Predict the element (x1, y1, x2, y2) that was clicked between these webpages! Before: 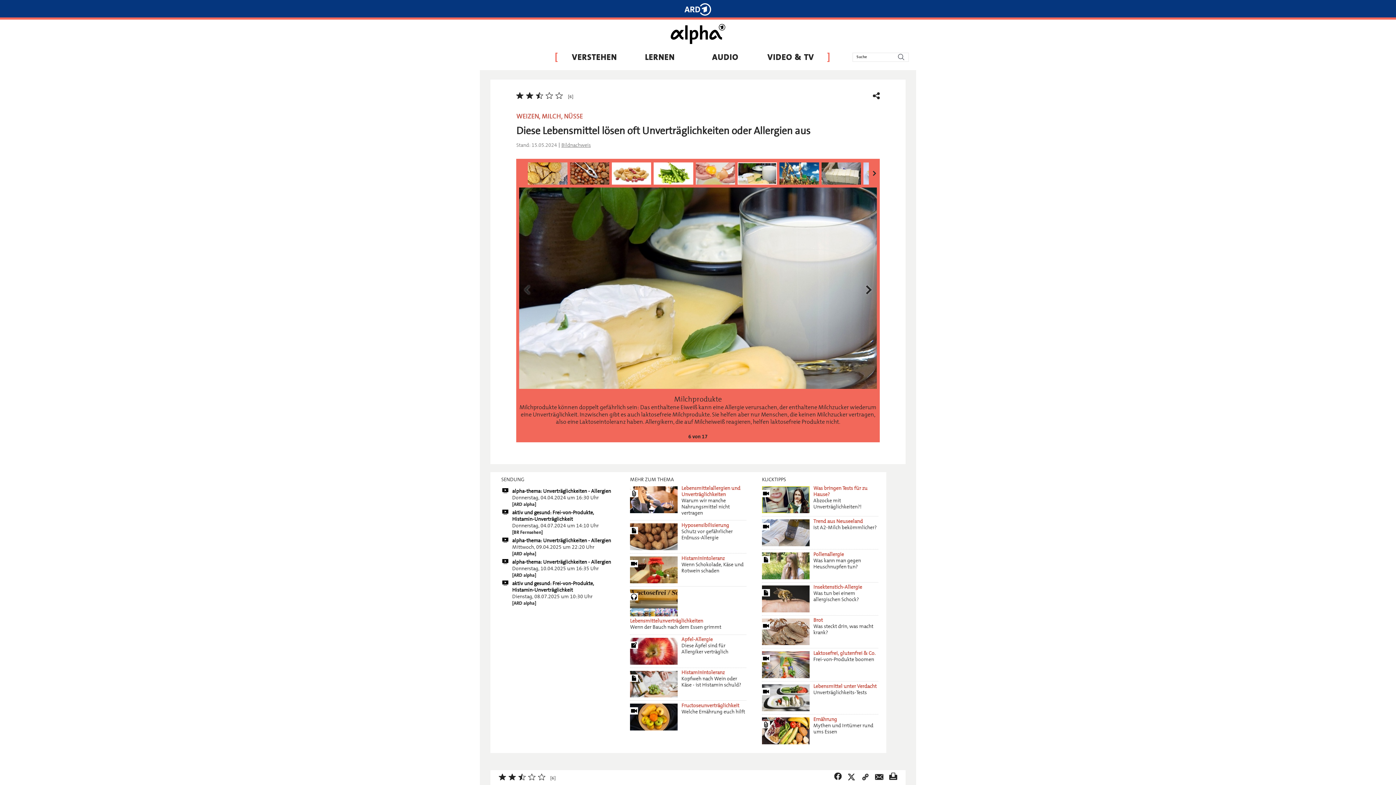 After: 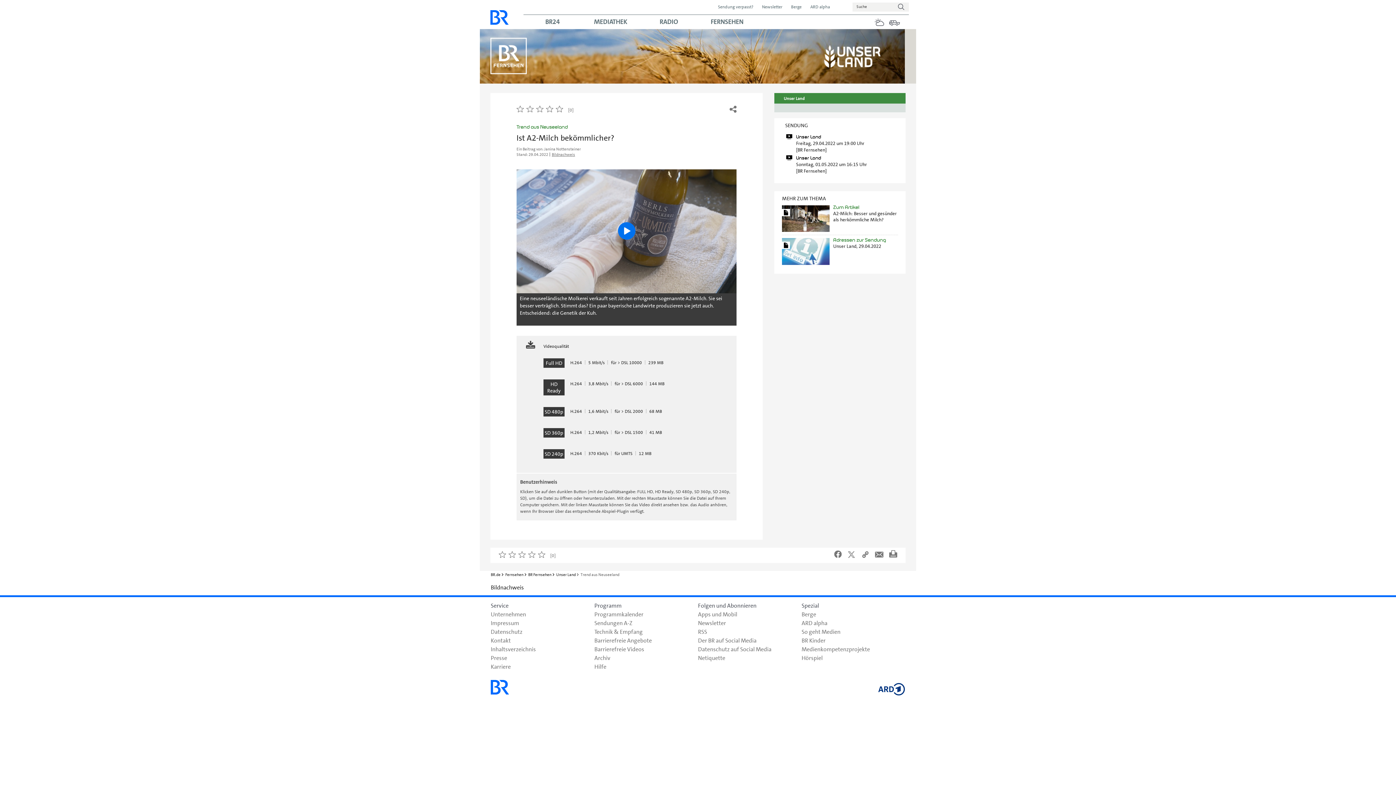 Action: bbox: (762, 519, 878, 531) label: zum Video
Trend aus Neuseeland
Ist A2-Milch bekömmlicher?